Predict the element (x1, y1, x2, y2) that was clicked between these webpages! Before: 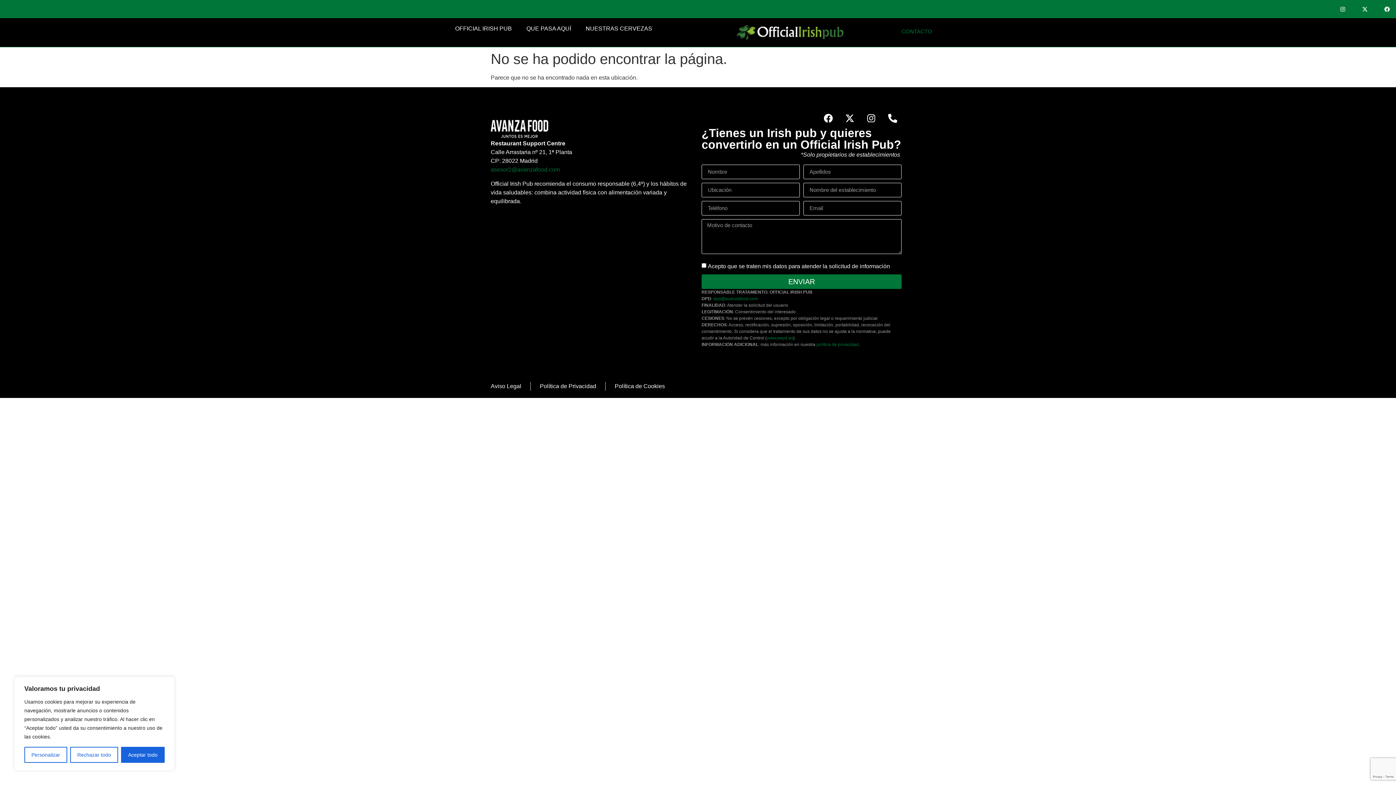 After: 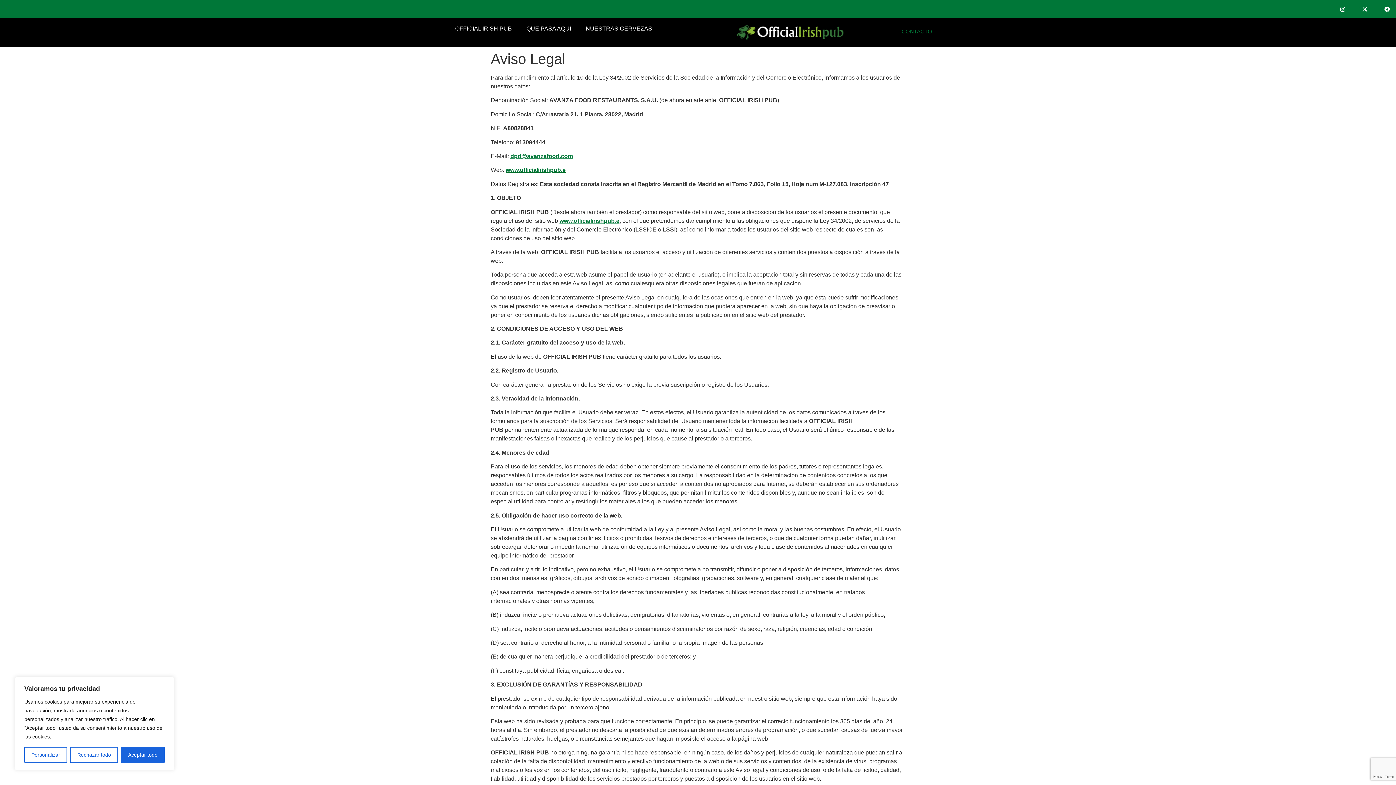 Action: label: Aviso Legal bbox: (490, 382, 521, 390)